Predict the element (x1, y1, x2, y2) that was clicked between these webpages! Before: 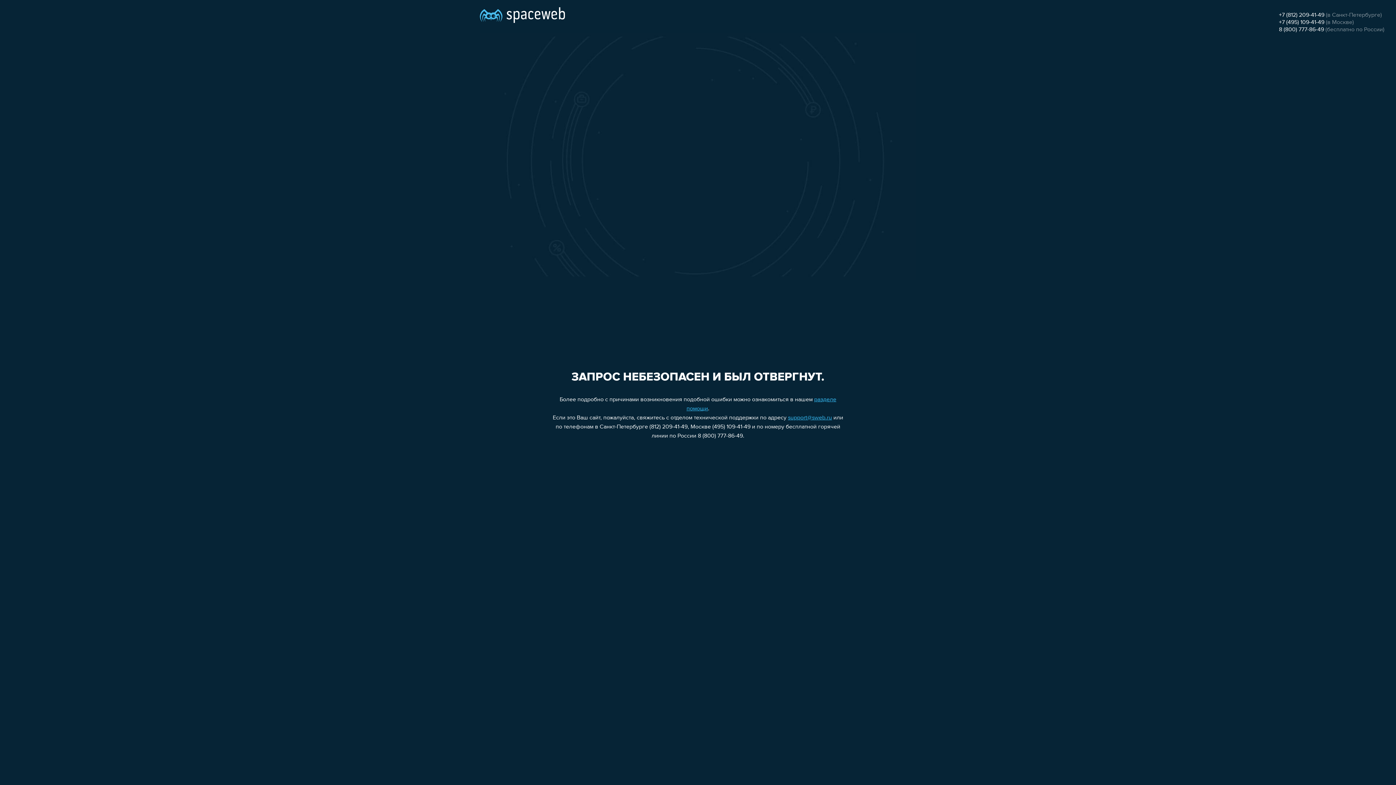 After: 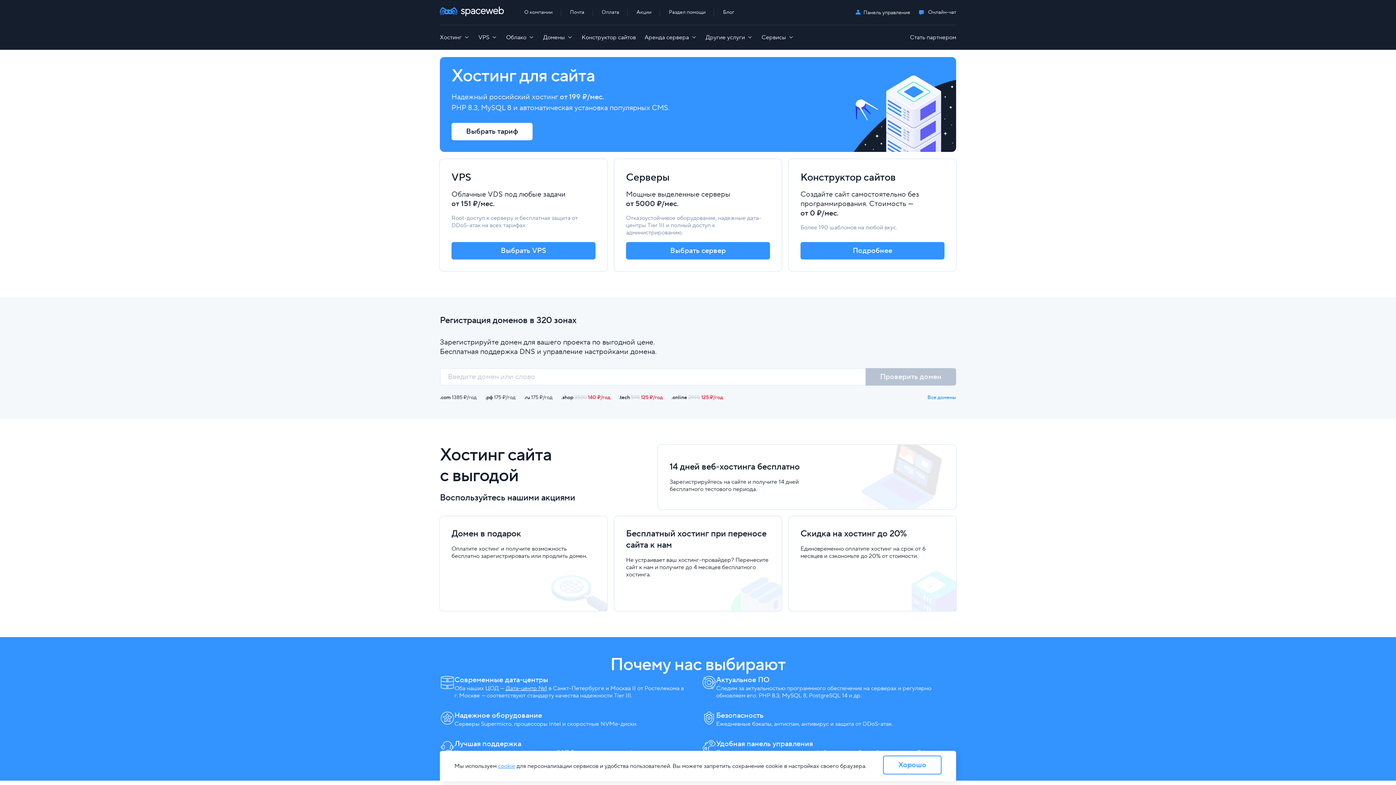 Action: bbox: (480, 0, 565, 25)